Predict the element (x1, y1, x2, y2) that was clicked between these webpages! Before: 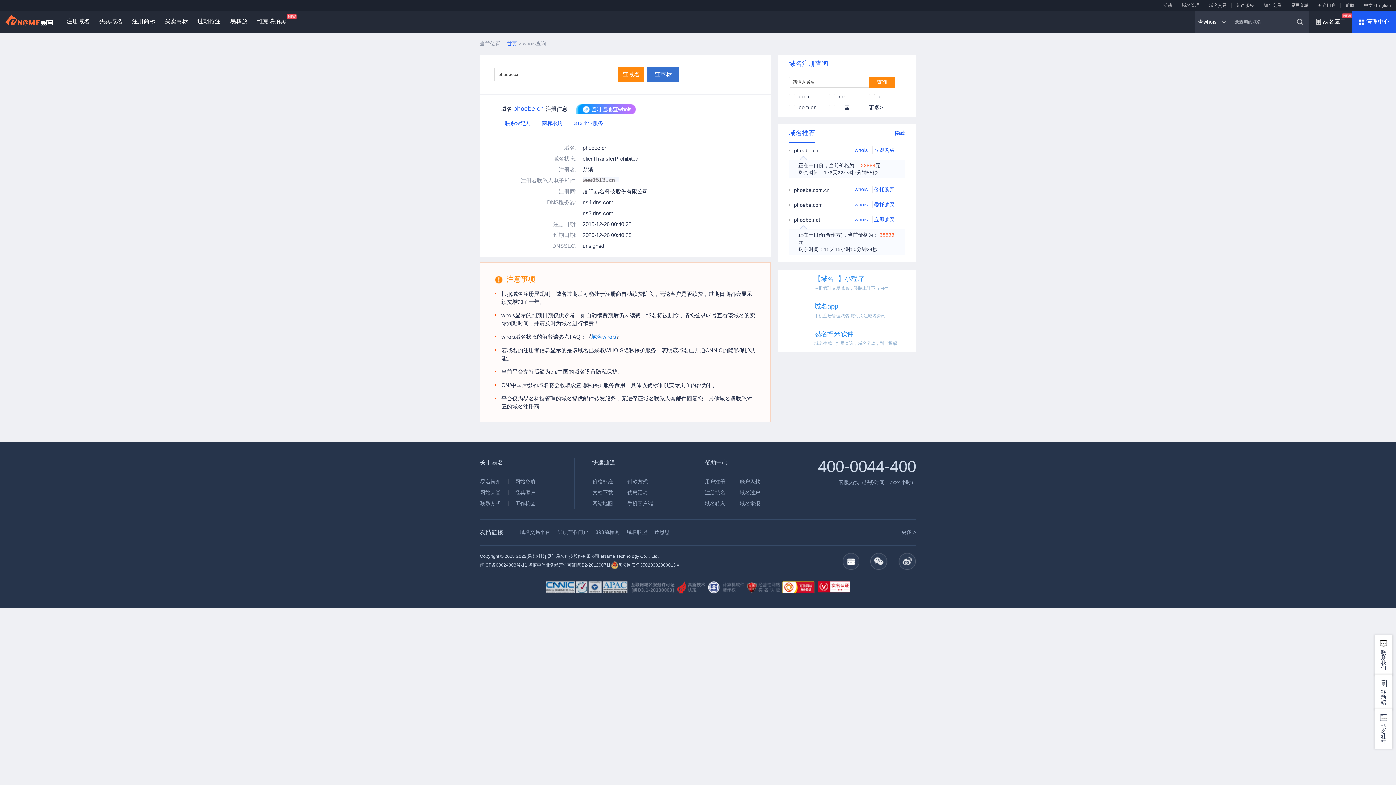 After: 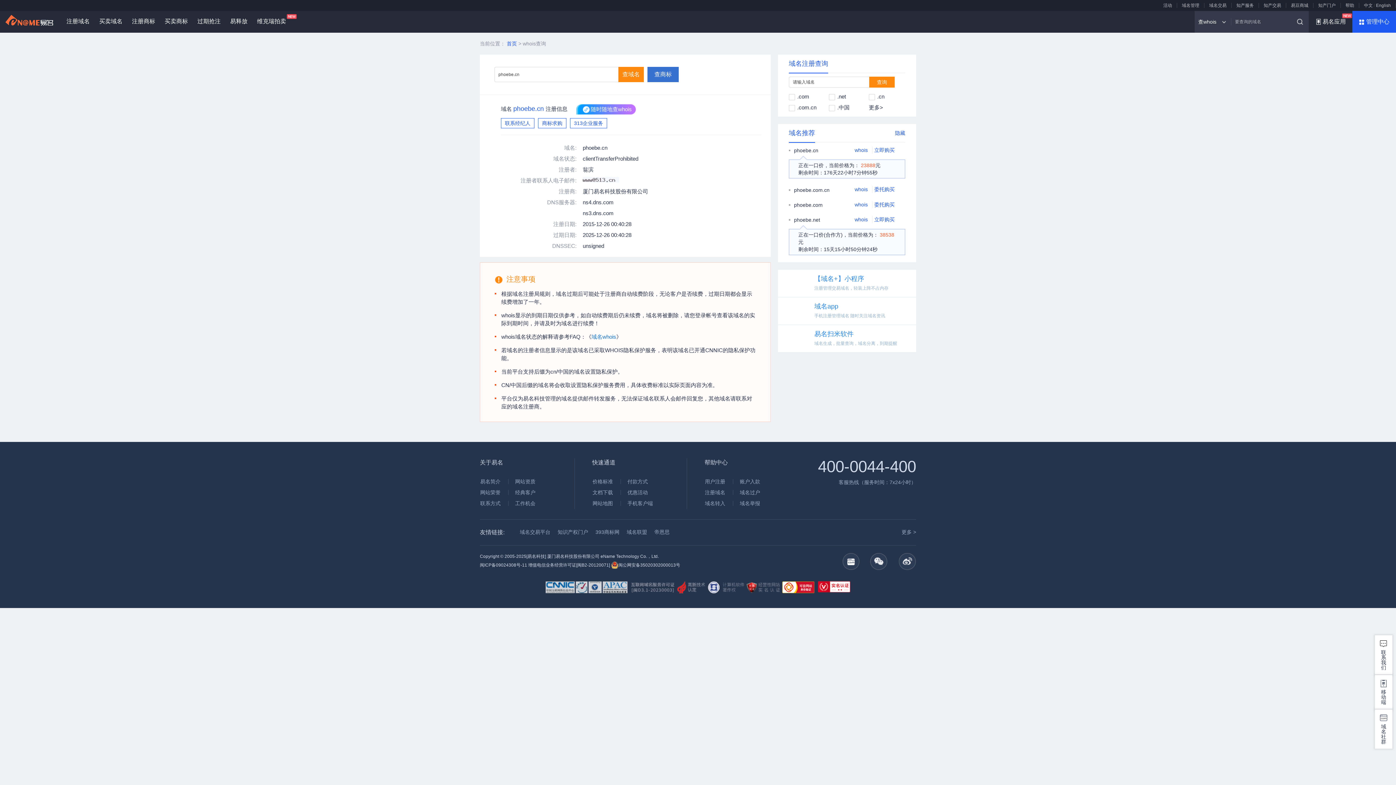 Action: bbox: (874, 216, 894, 222) label: 立即购买